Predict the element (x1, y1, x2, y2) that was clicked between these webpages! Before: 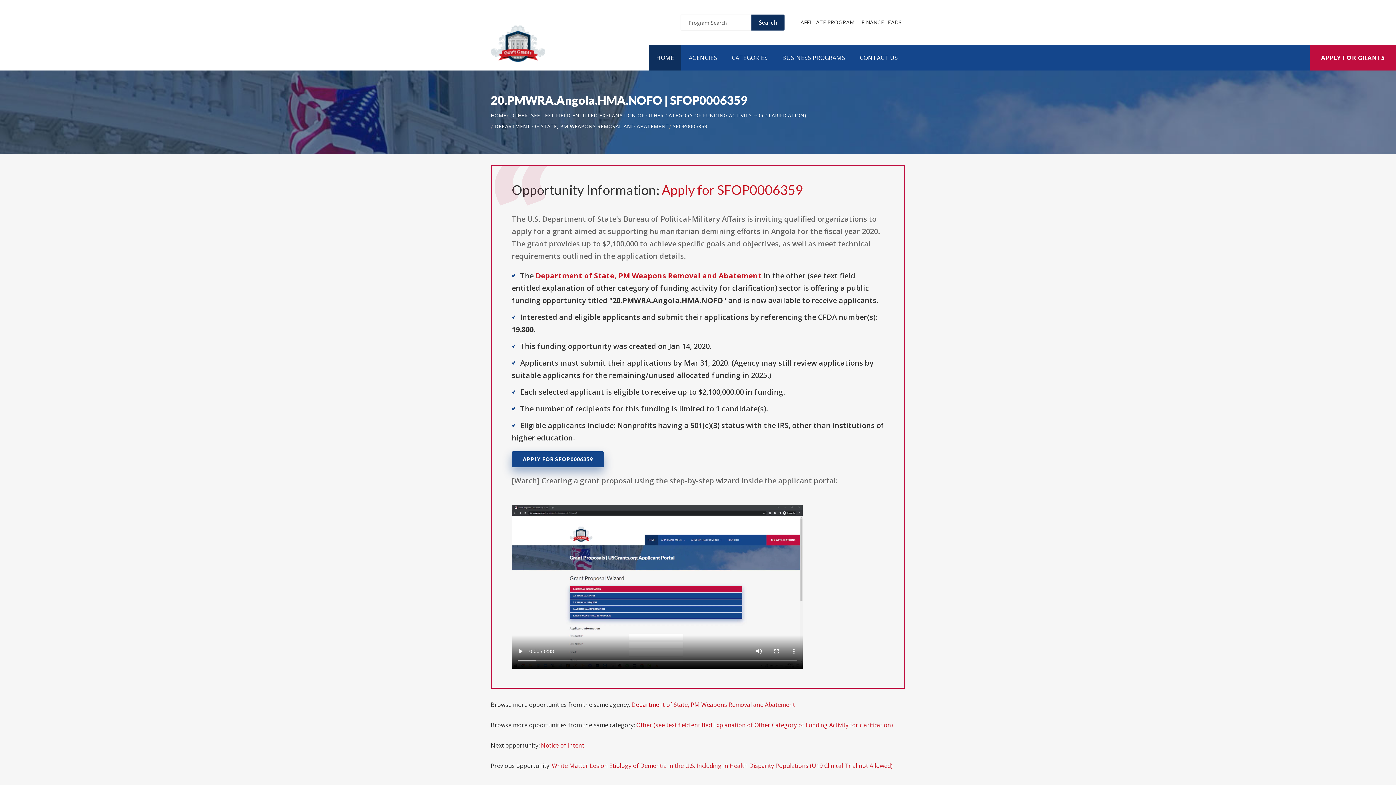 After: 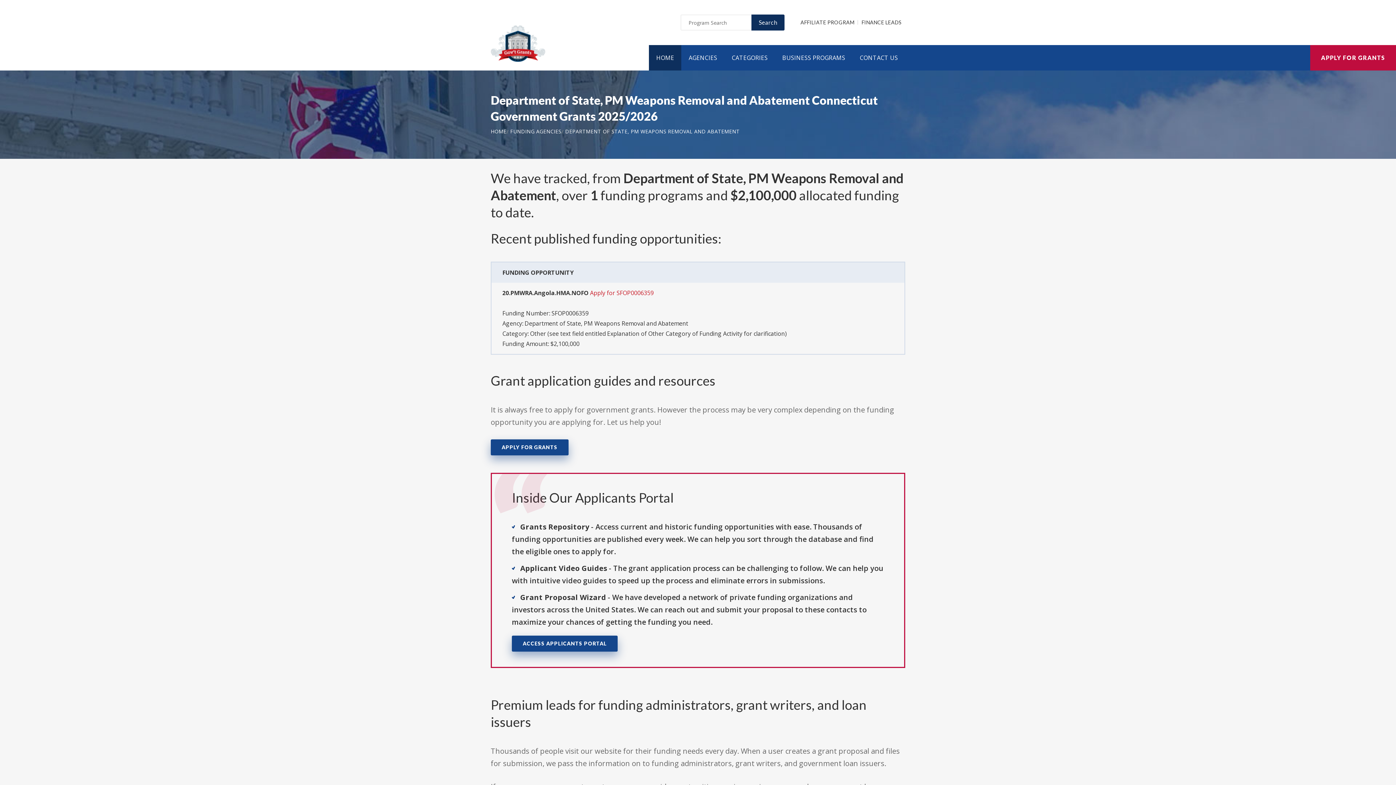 Action: bbox: (631, 700, 795, 708) label: Department of State, PM Weapons Removal and Abatement